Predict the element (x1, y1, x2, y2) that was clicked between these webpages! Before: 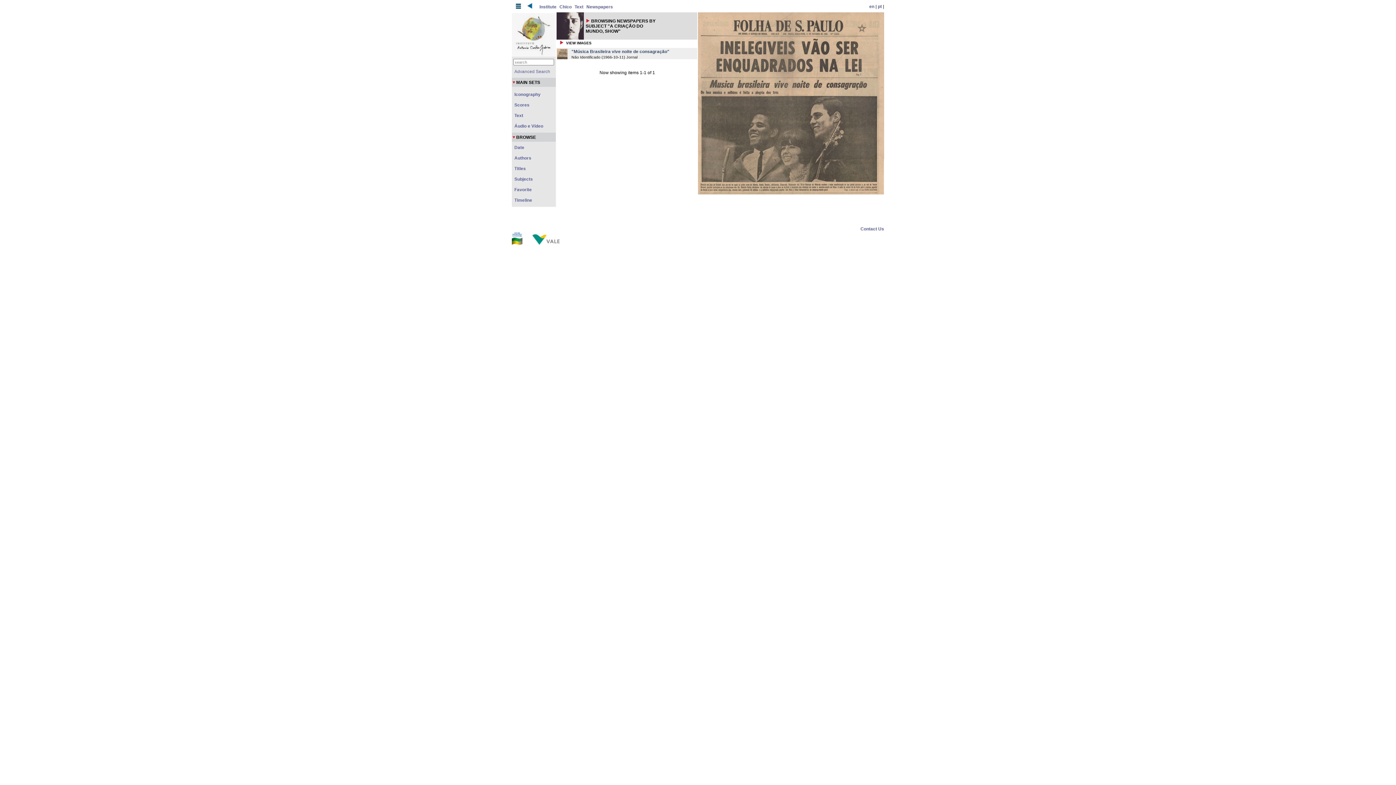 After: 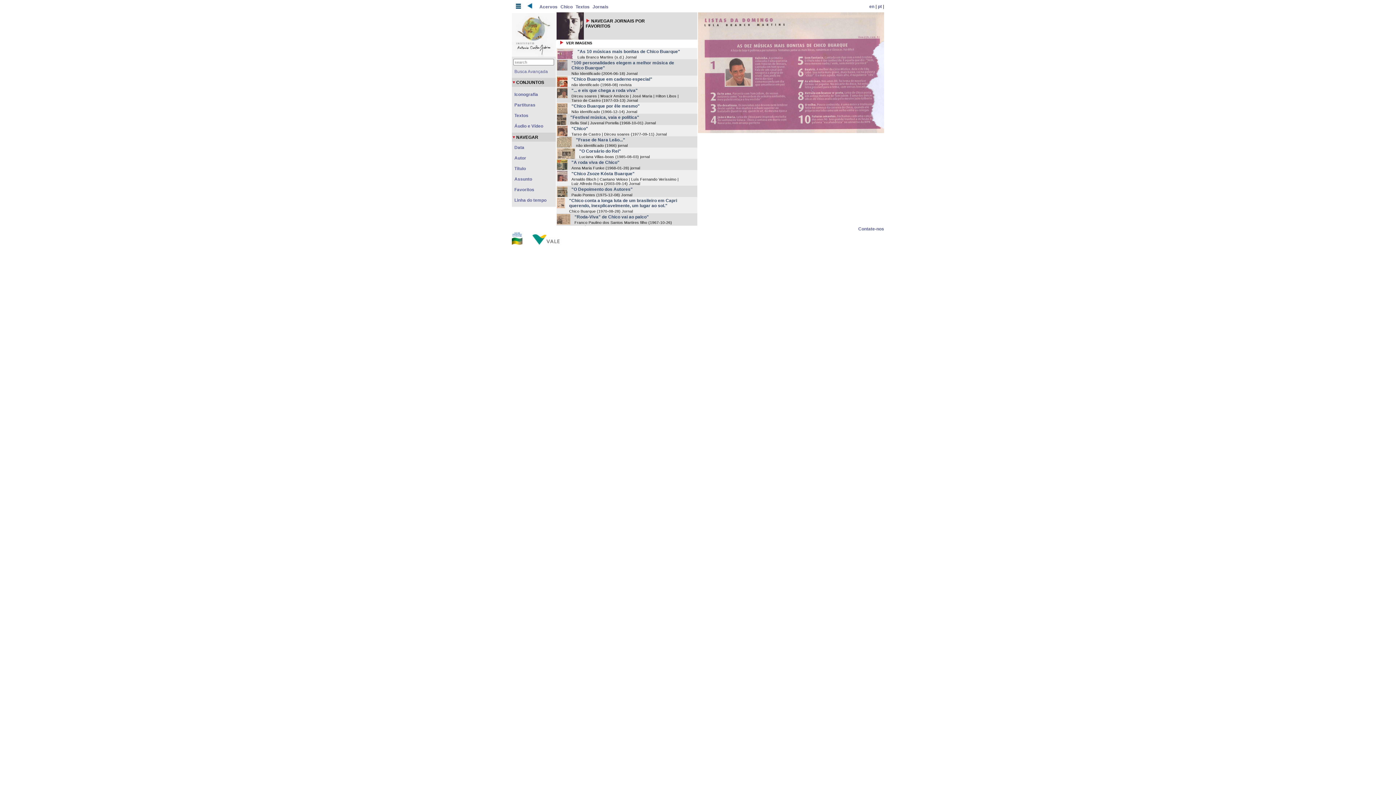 Action: bbox: (878, 4, 882, 9) label: pt